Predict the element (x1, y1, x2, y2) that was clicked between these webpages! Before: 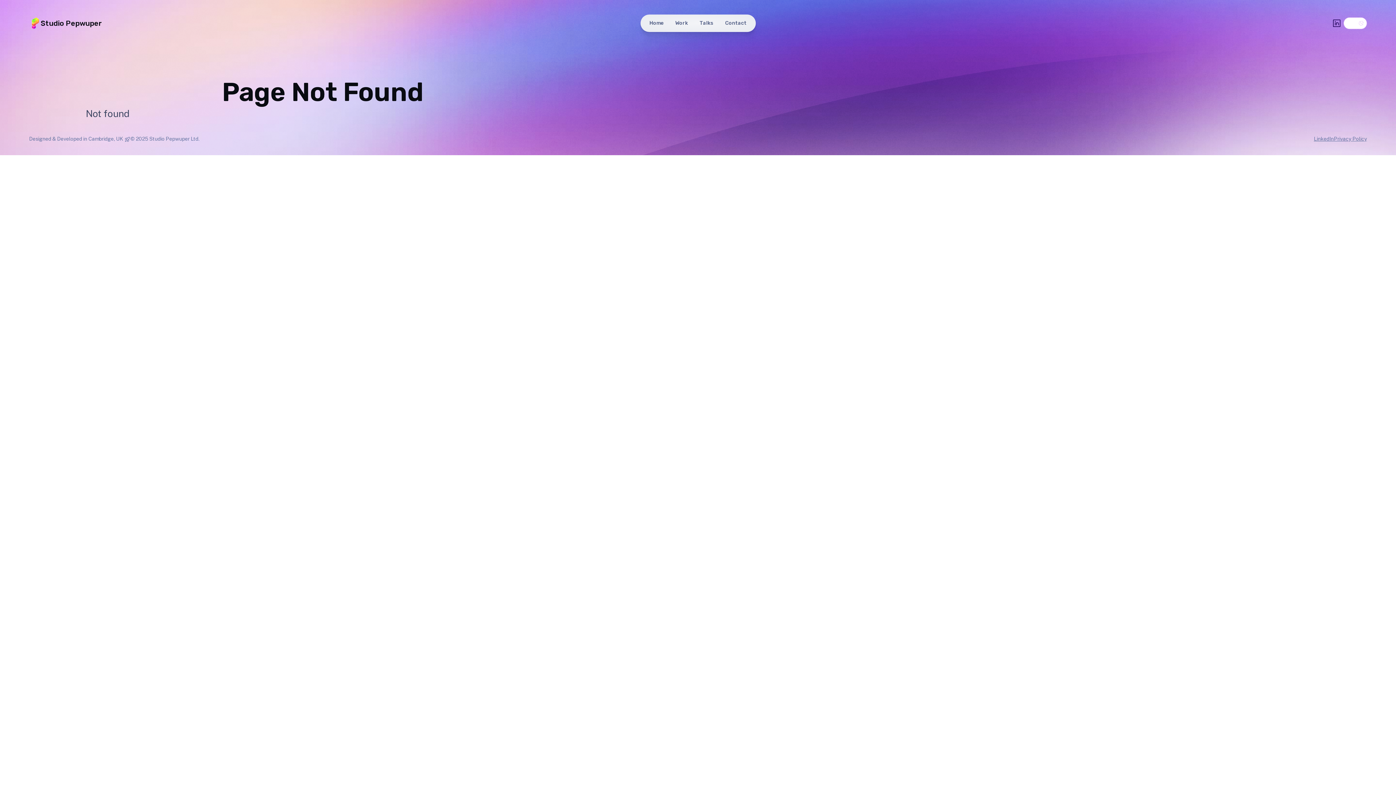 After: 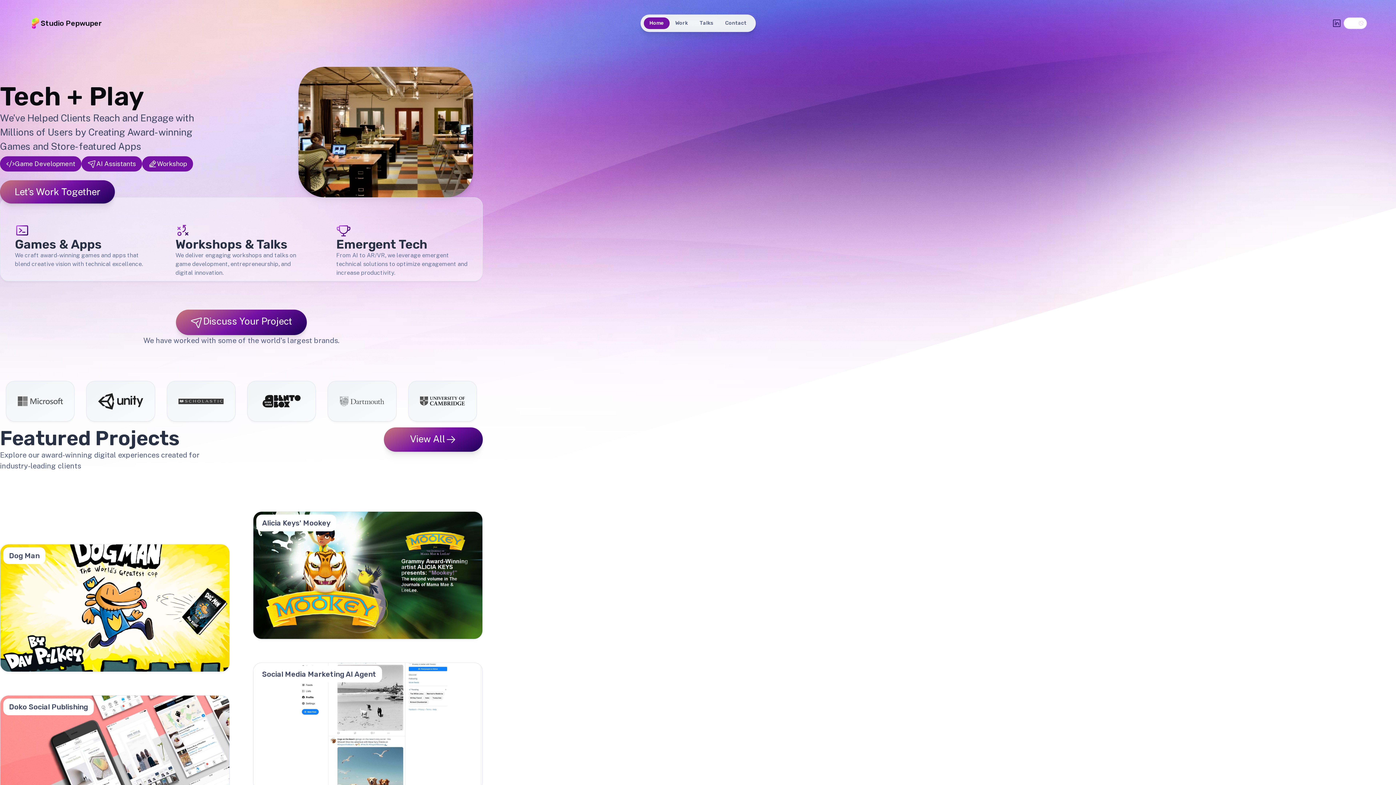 Action: label: Home bbox: (643, 17, 669, 29)